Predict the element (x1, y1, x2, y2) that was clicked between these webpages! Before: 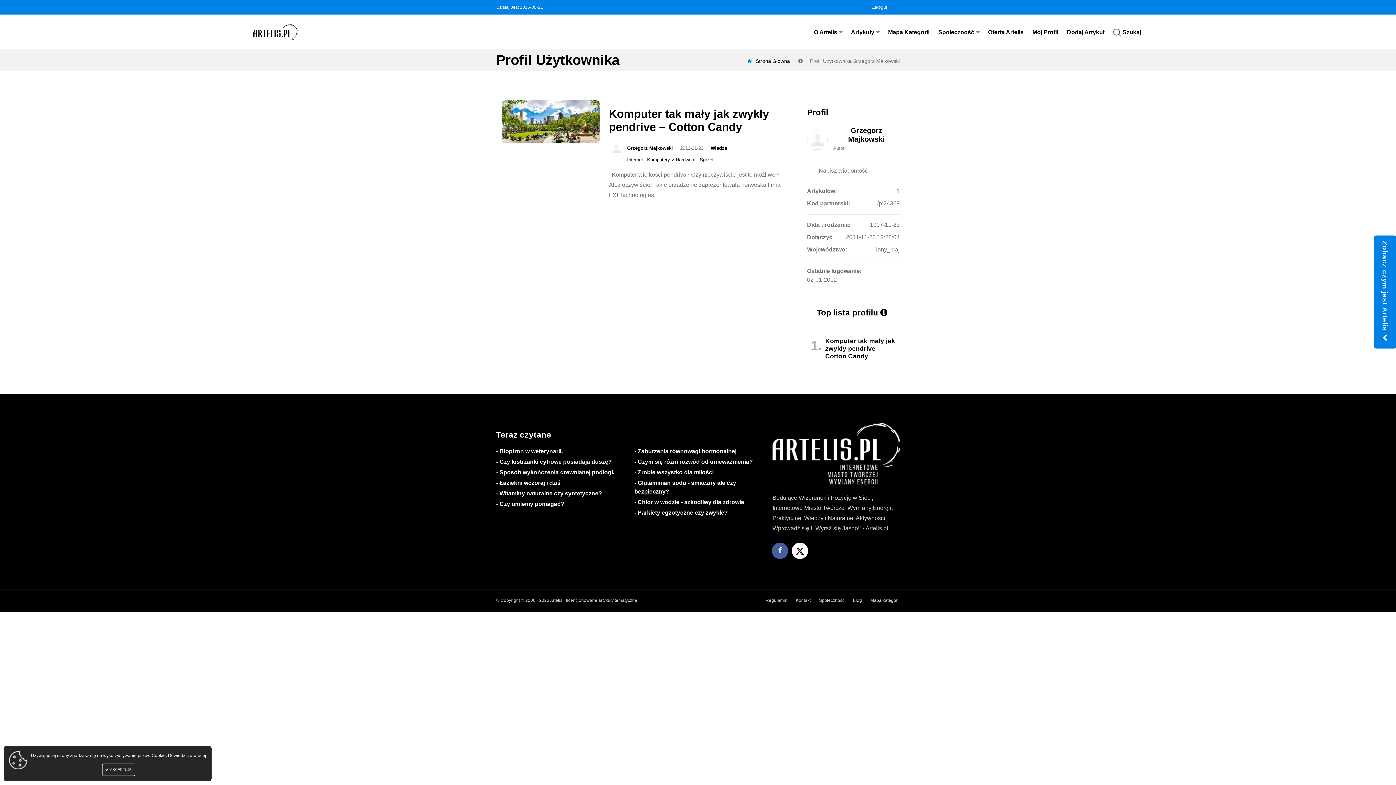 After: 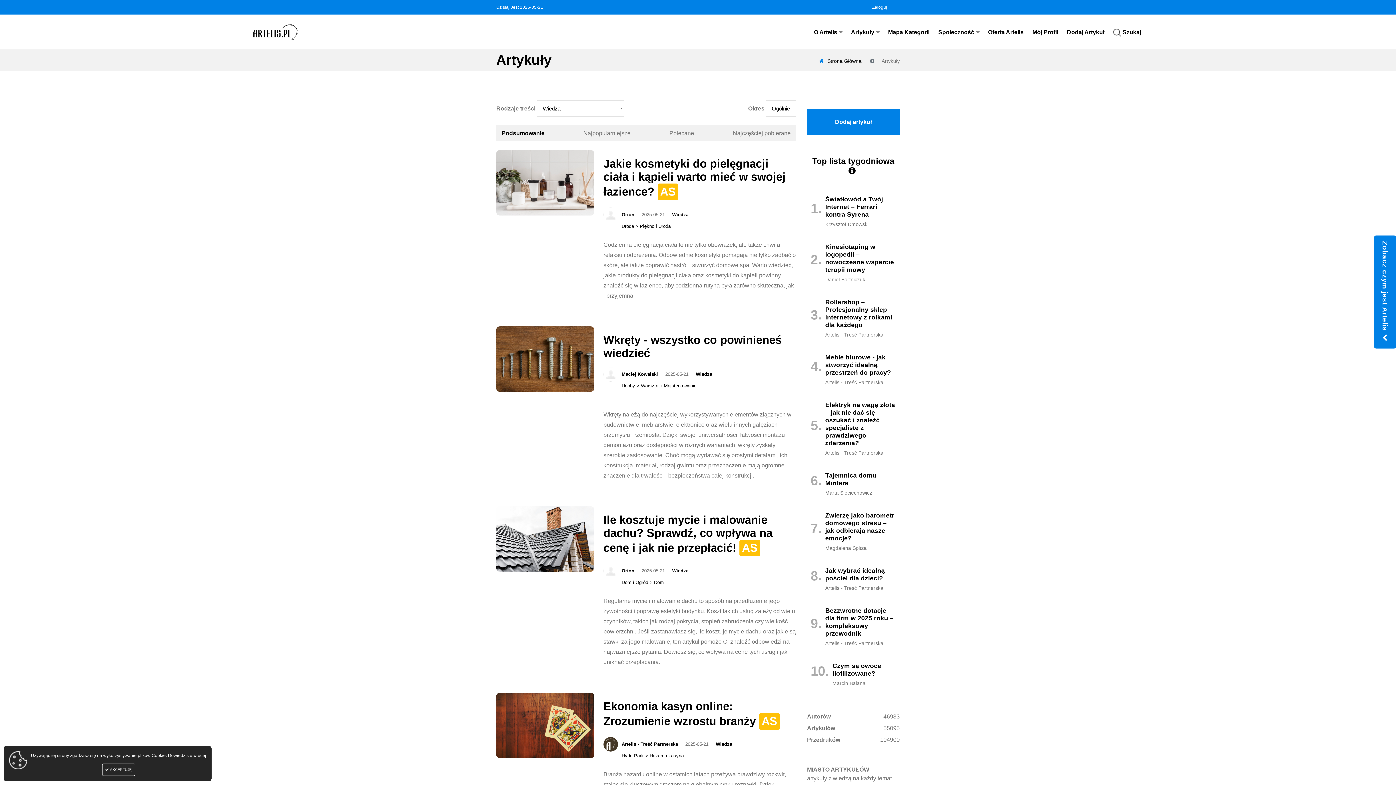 Action: label: Wiedza bbox: (710, 145, 727, 150)